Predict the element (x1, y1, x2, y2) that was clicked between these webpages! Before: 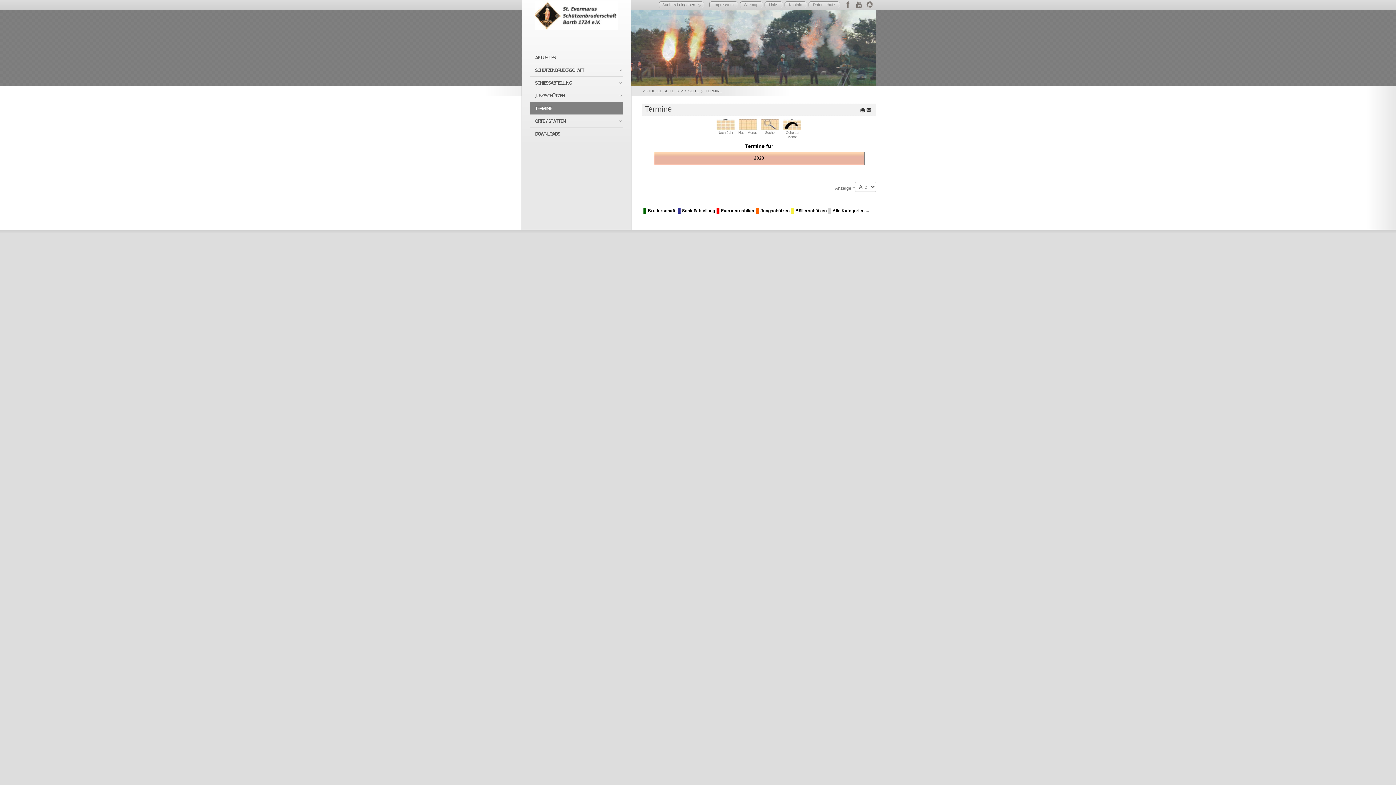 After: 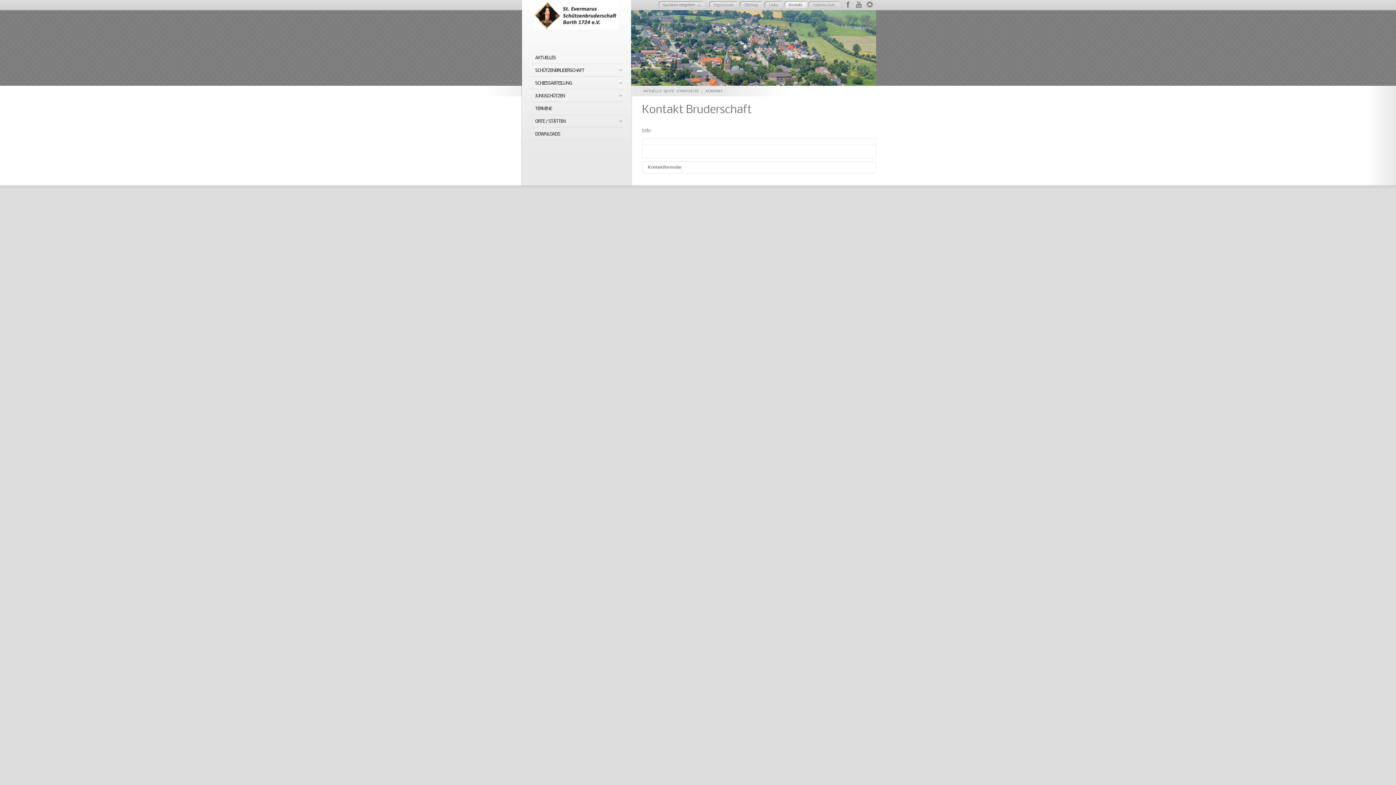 Action: label: Kontakt bbox: (784, 1, 806, 8)